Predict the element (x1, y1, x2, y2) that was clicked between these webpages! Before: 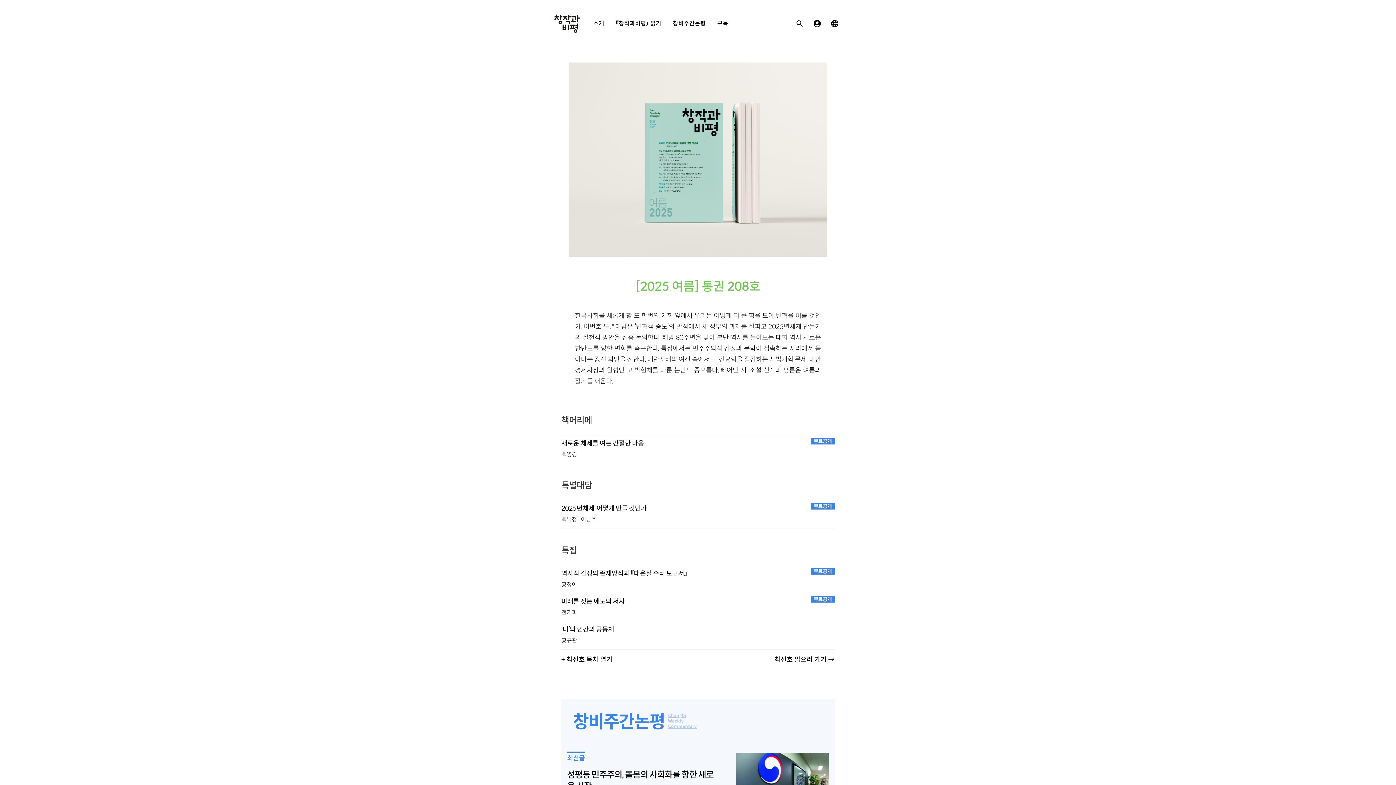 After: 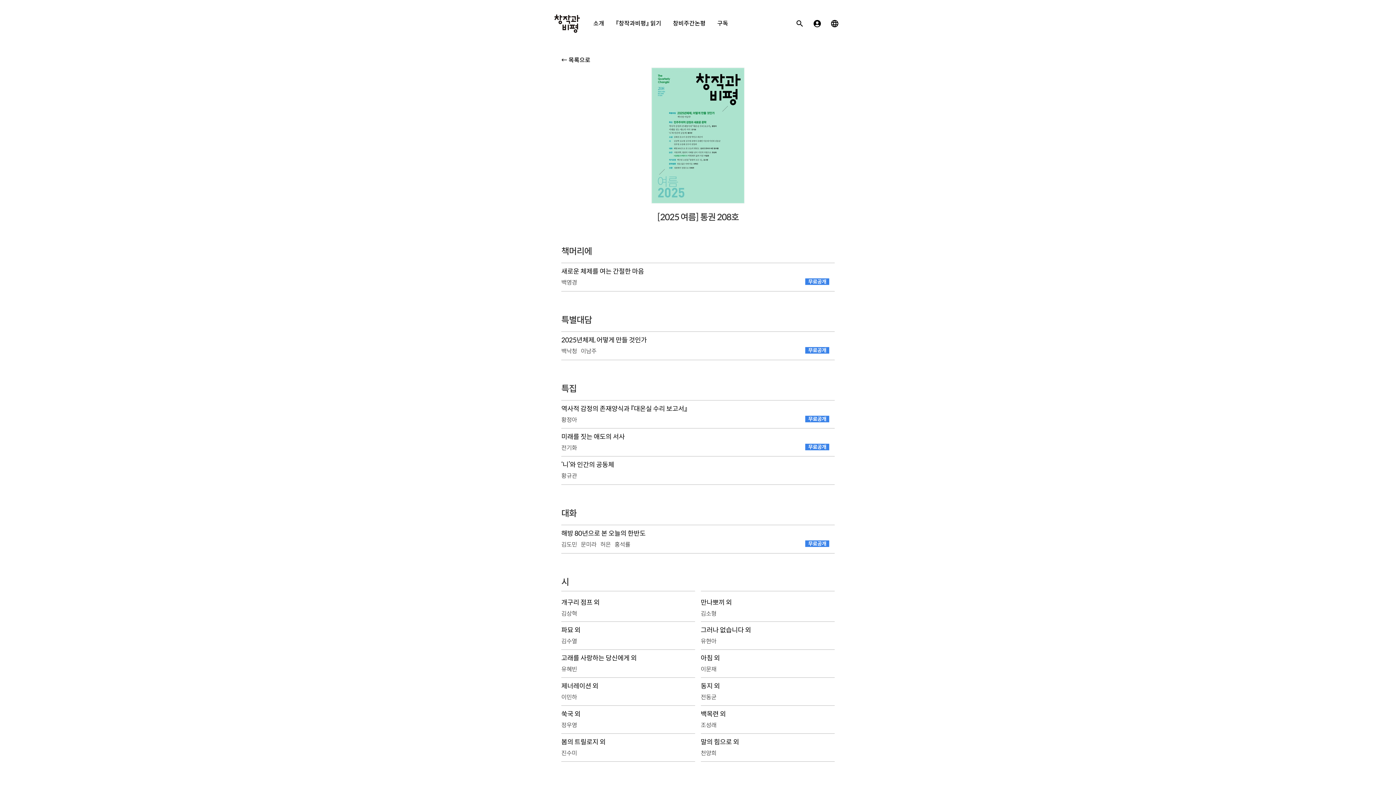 Action: label: [2025 여름] 통권 208호 bbox: (635, 278, 760, 294)